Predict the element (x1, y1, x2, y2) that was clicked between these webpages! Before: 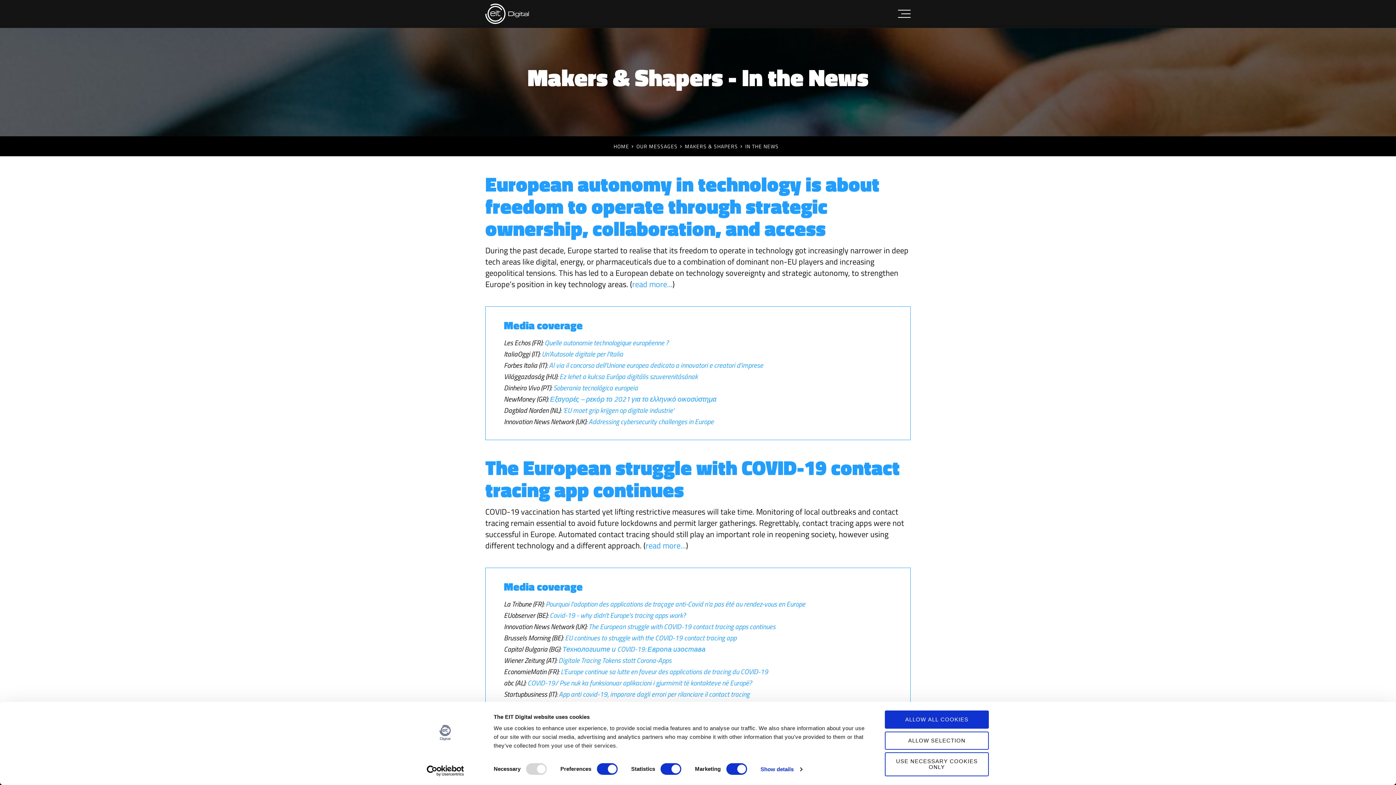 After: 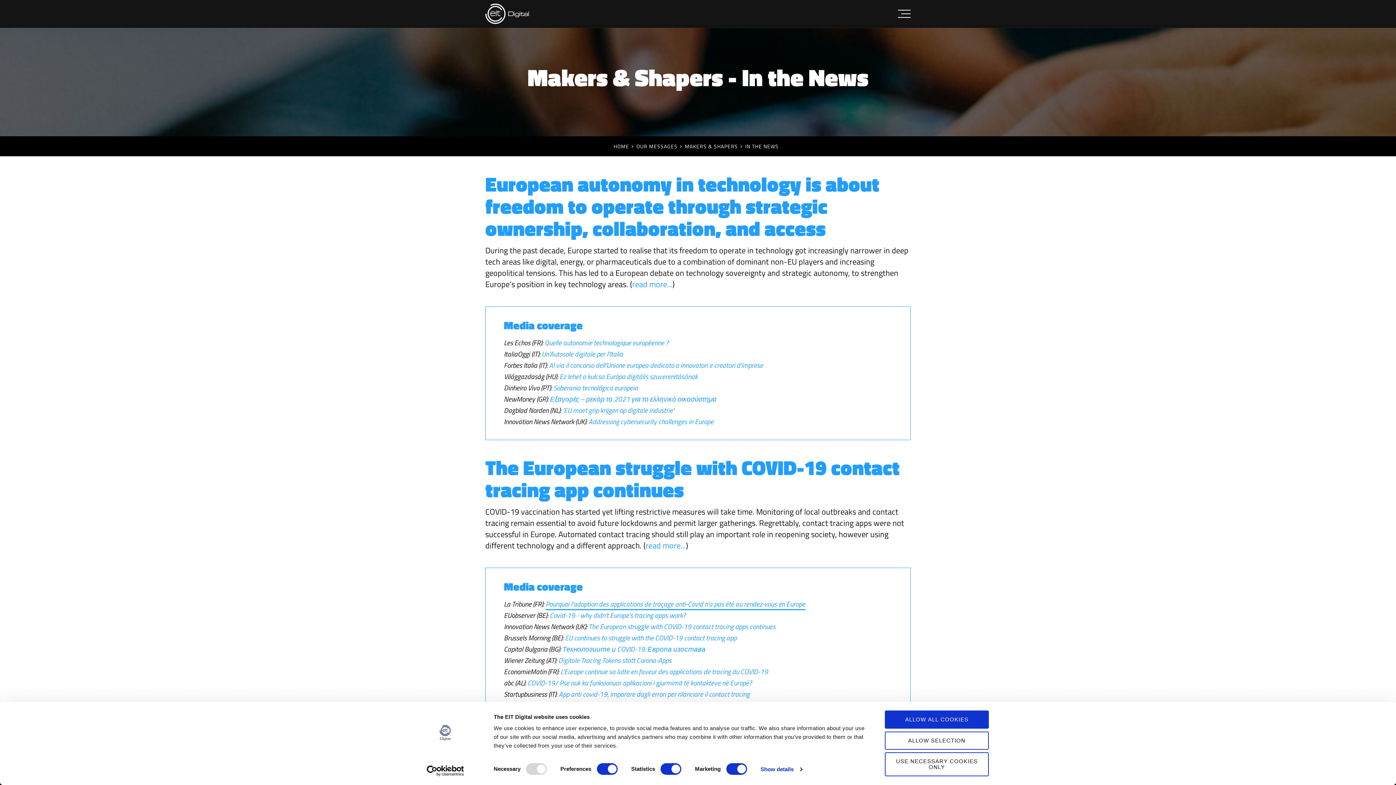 Action: label: Pourquoi l'adoption des applications de traçage anti-Covid n'a pas été au rendez-vous en Europe bbox: (545, 598, 805, 610)